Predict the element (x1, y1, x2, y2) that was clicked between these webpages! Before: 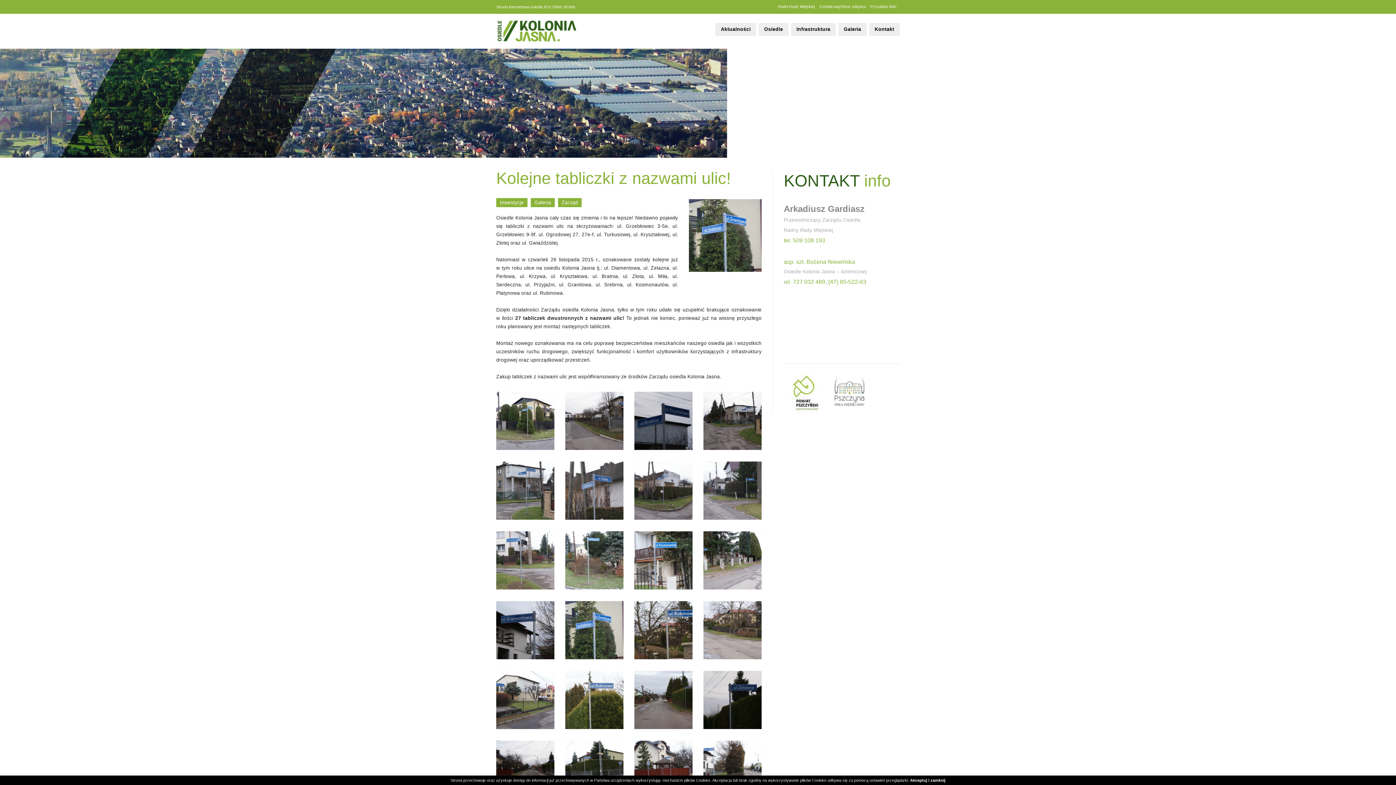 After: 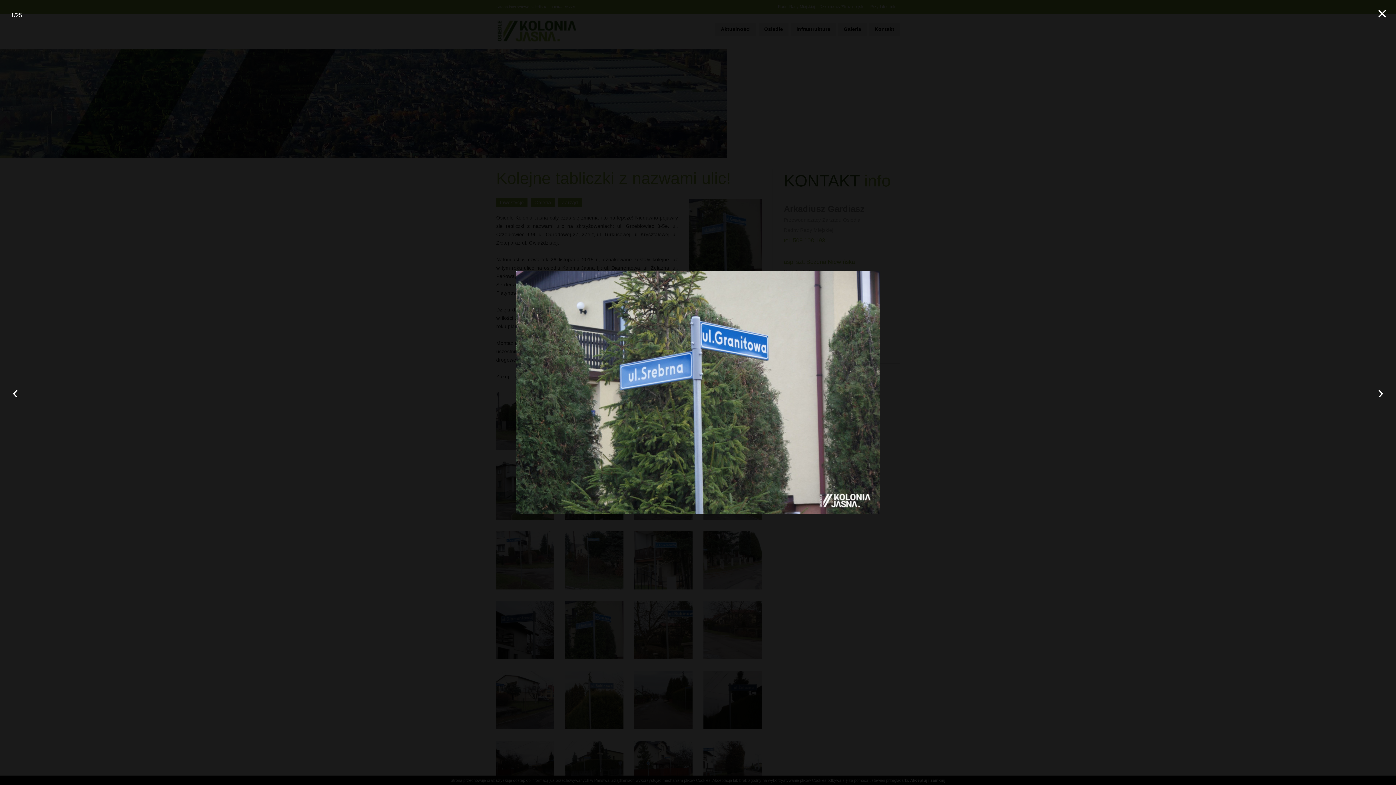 Action: bbox: (689, 232, 761, 238)